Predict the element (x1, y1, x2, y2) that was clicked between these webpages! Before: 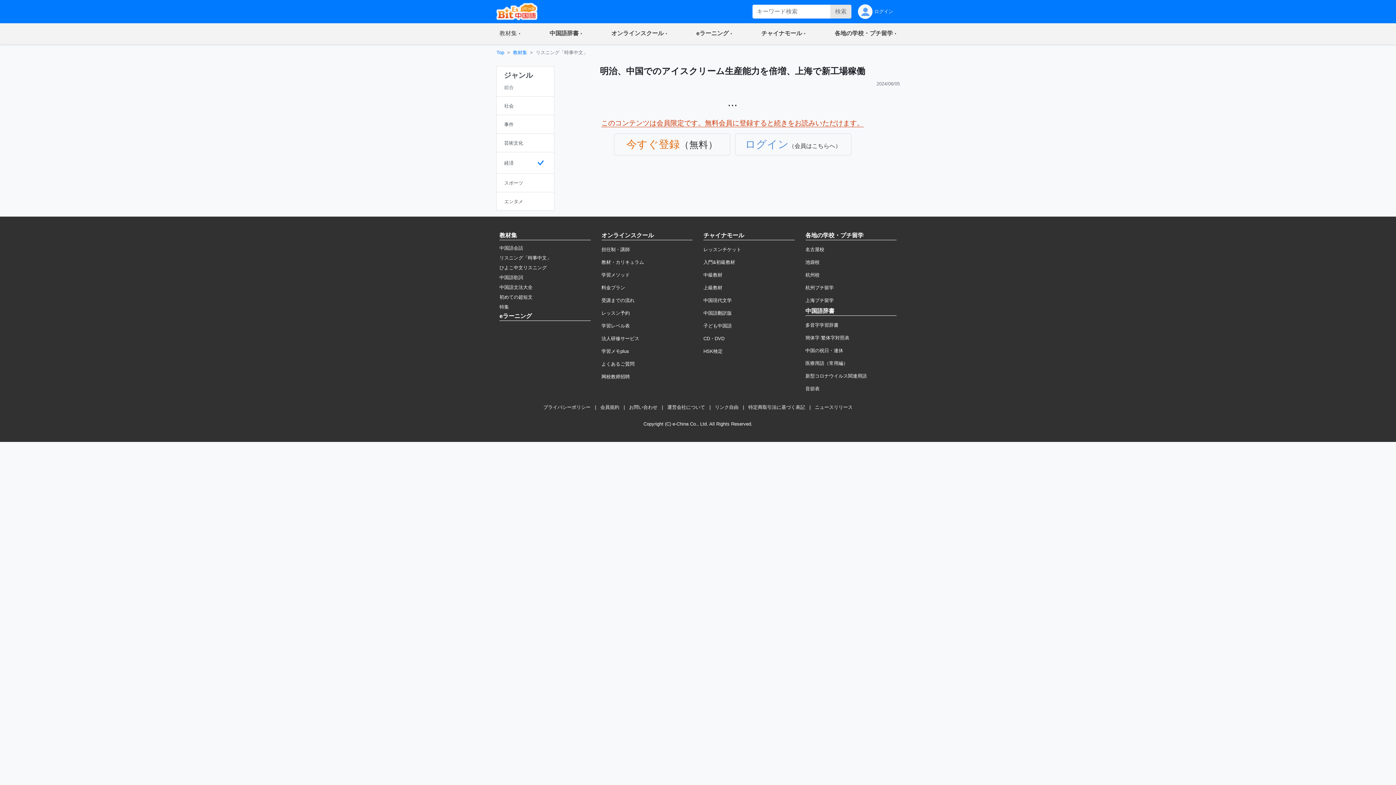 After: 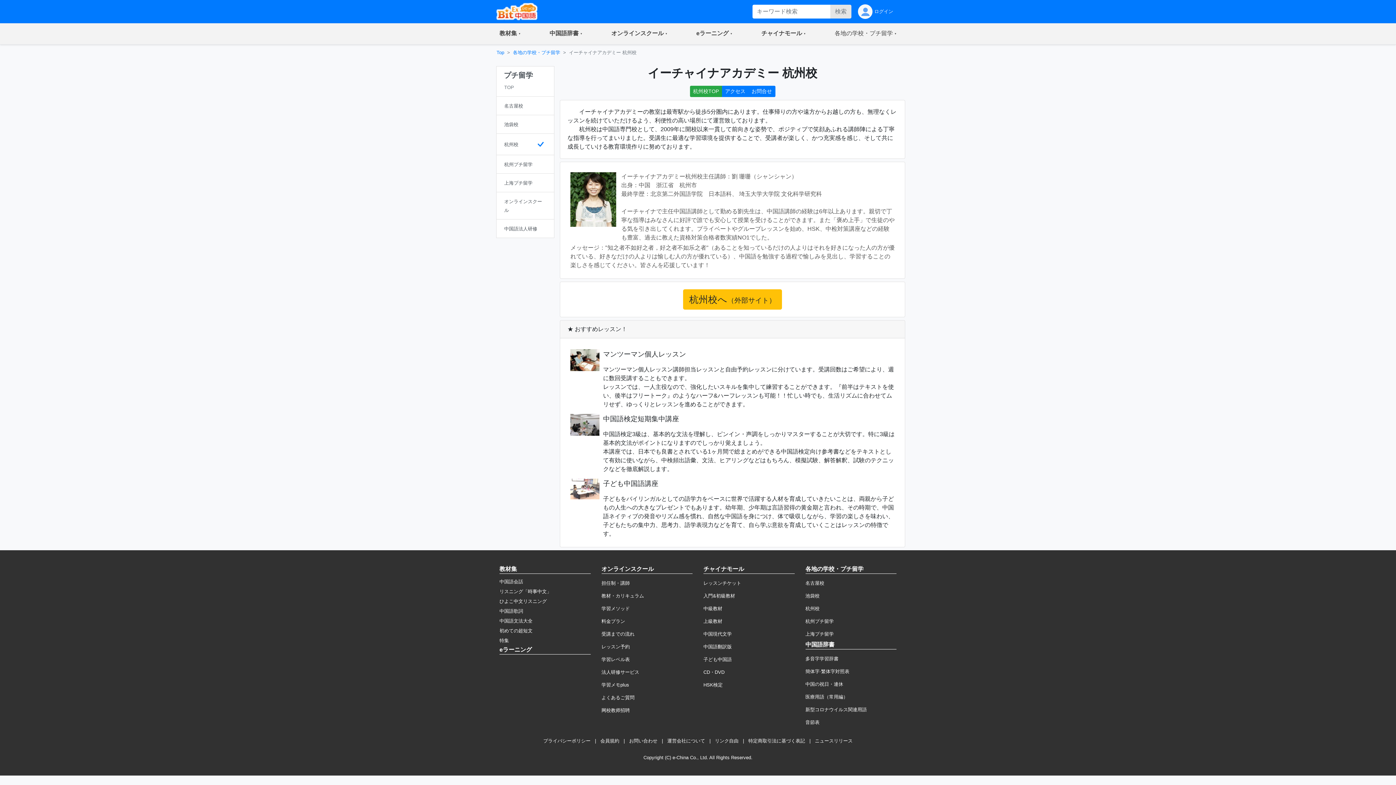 Action: label: 杭州校 bbox: (805, 272, 819, 277)